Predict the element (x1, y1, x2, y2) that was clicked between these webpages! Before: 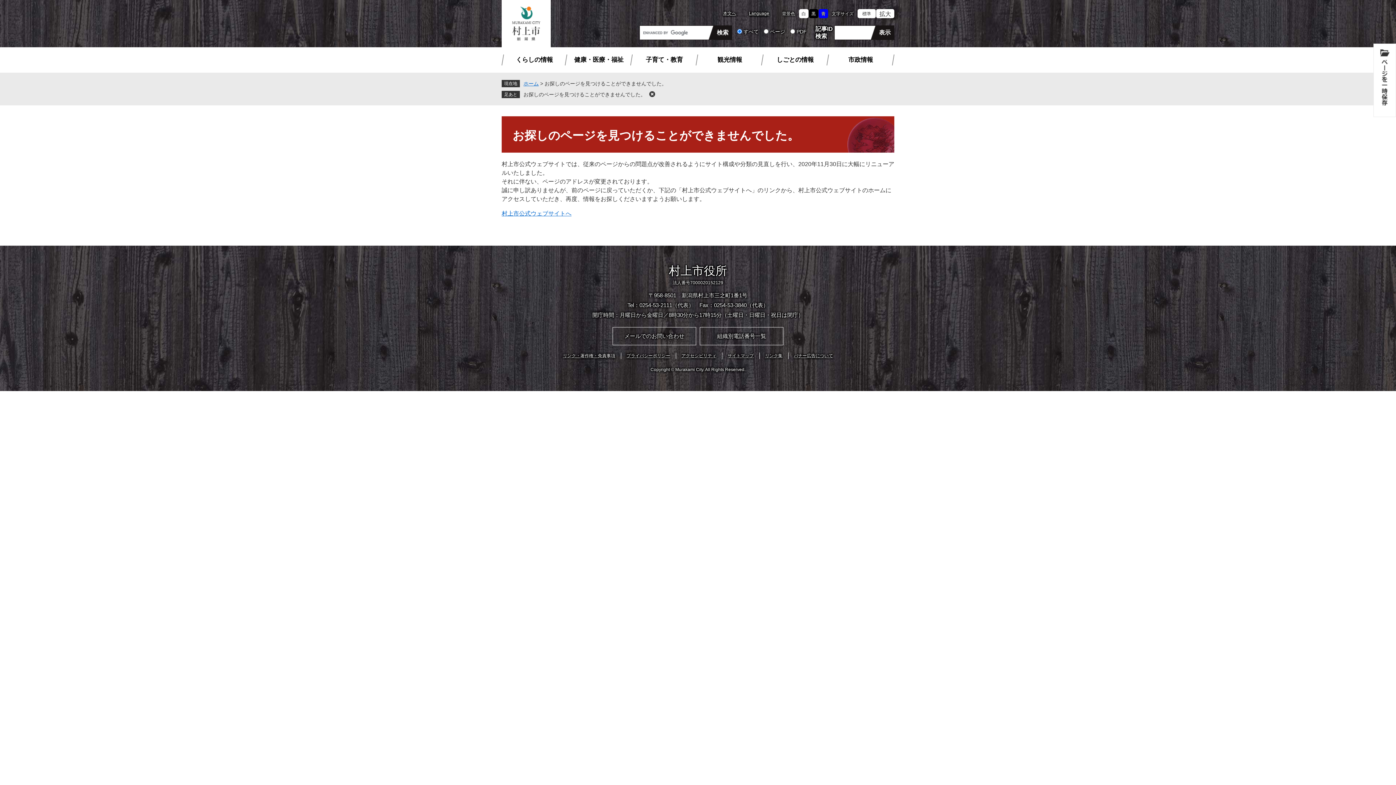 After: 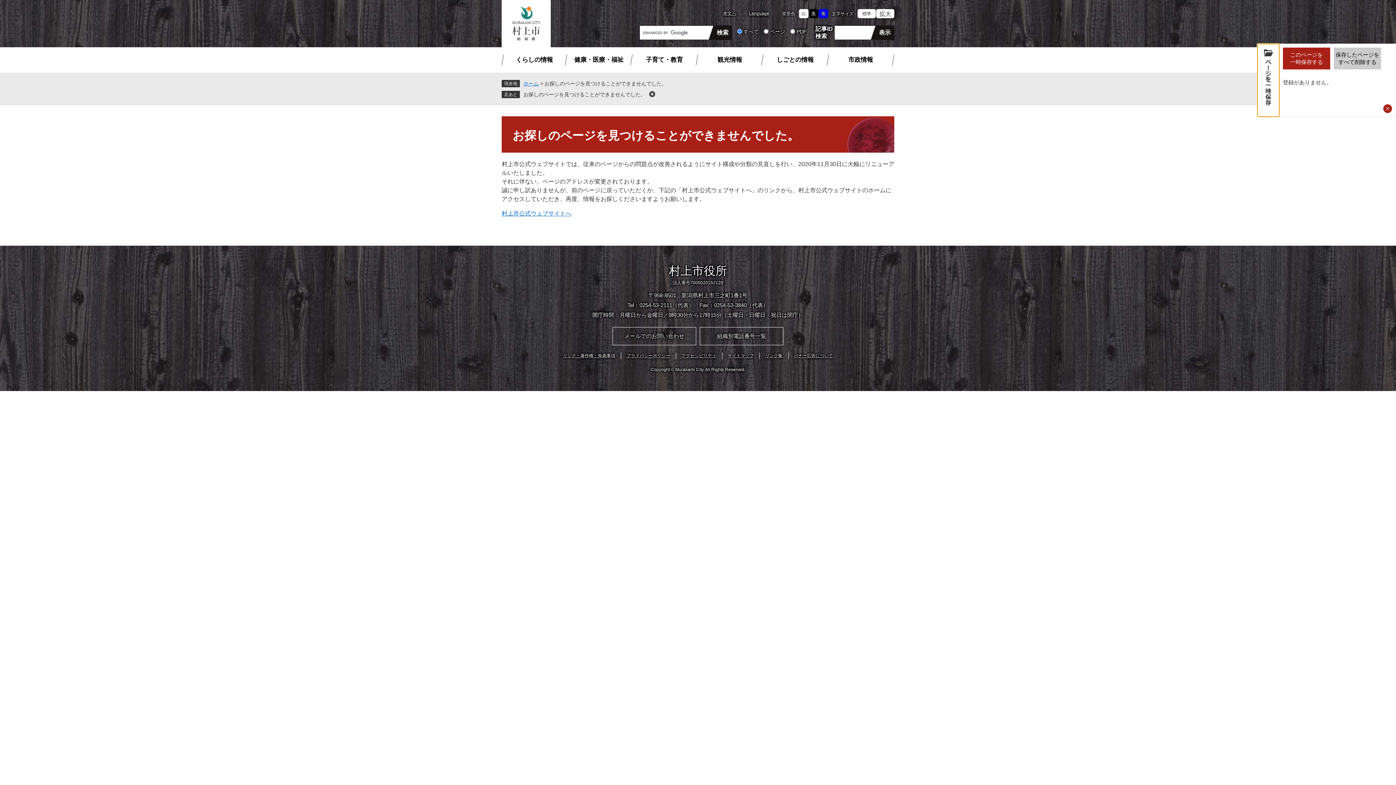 Action: label: このページを一時保存する bbox: (1374, 44, 1396, 116)